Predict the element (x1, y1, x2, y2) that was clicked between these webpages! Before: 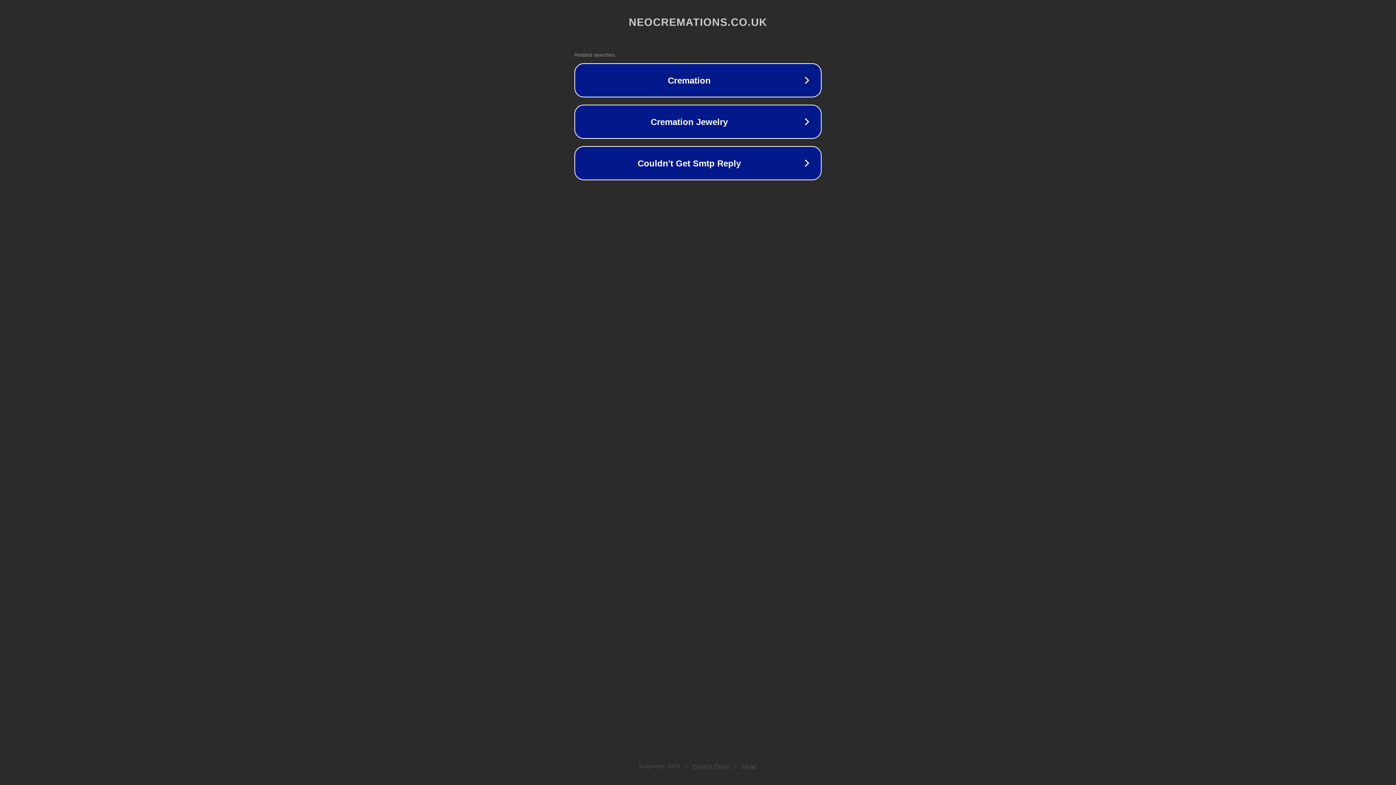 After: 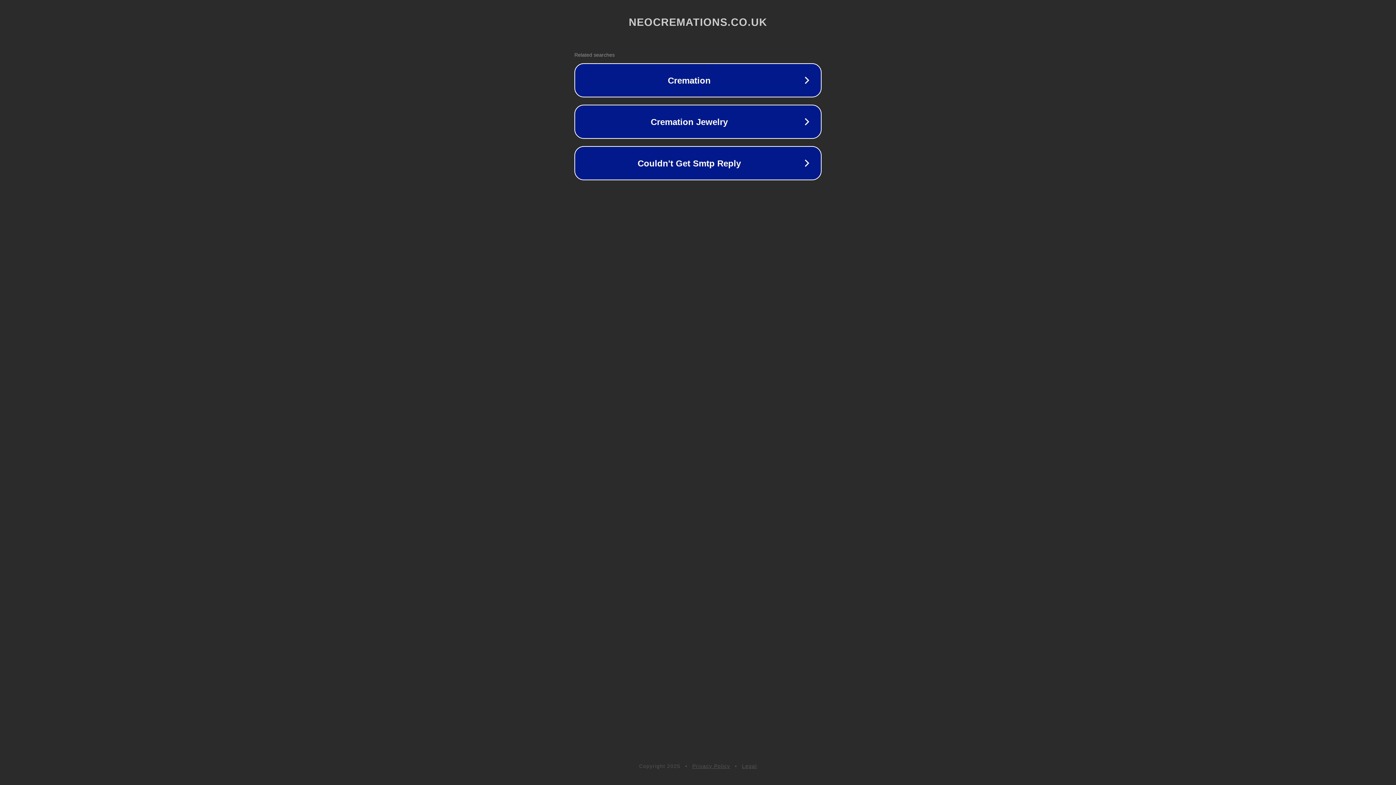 Action: label: Privacy Policy bbox: (692, 763, 730, 769)